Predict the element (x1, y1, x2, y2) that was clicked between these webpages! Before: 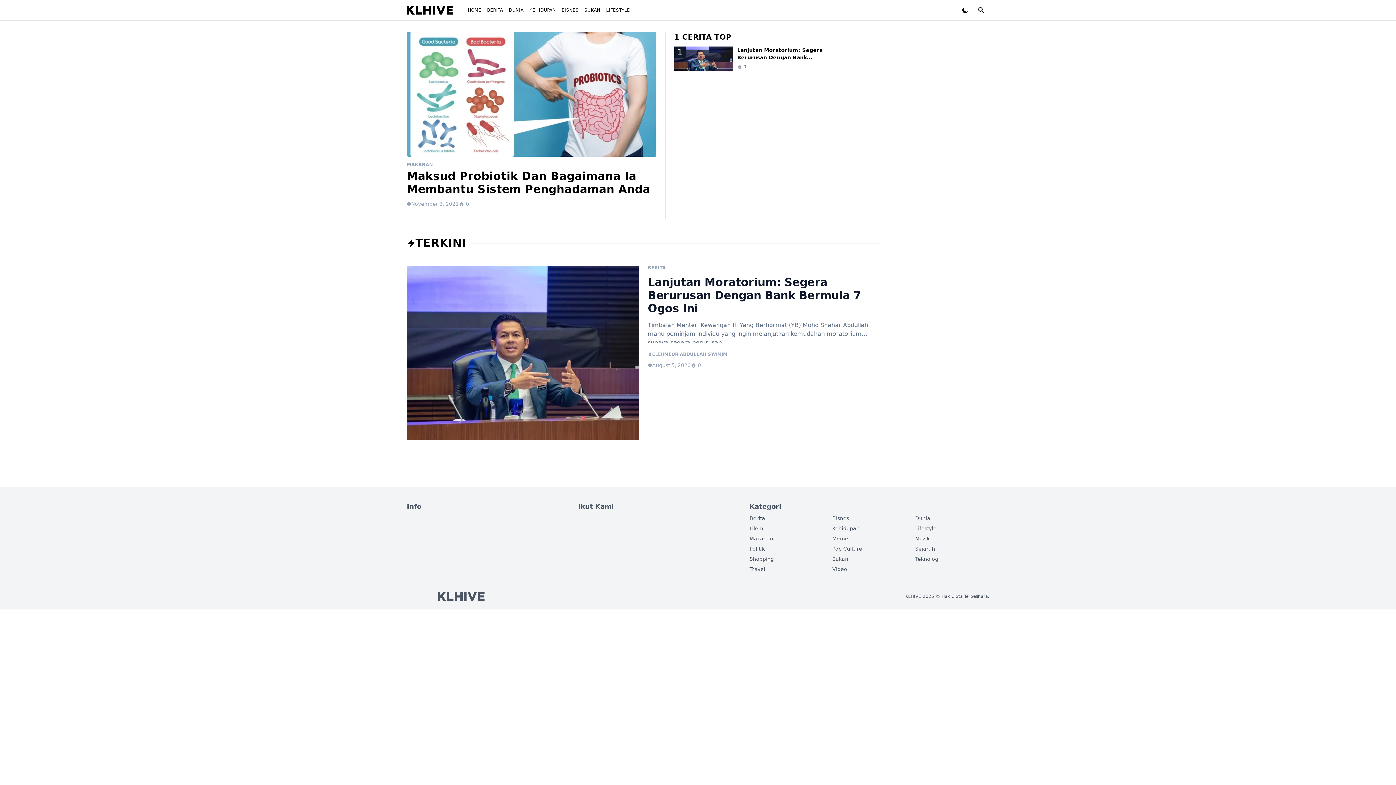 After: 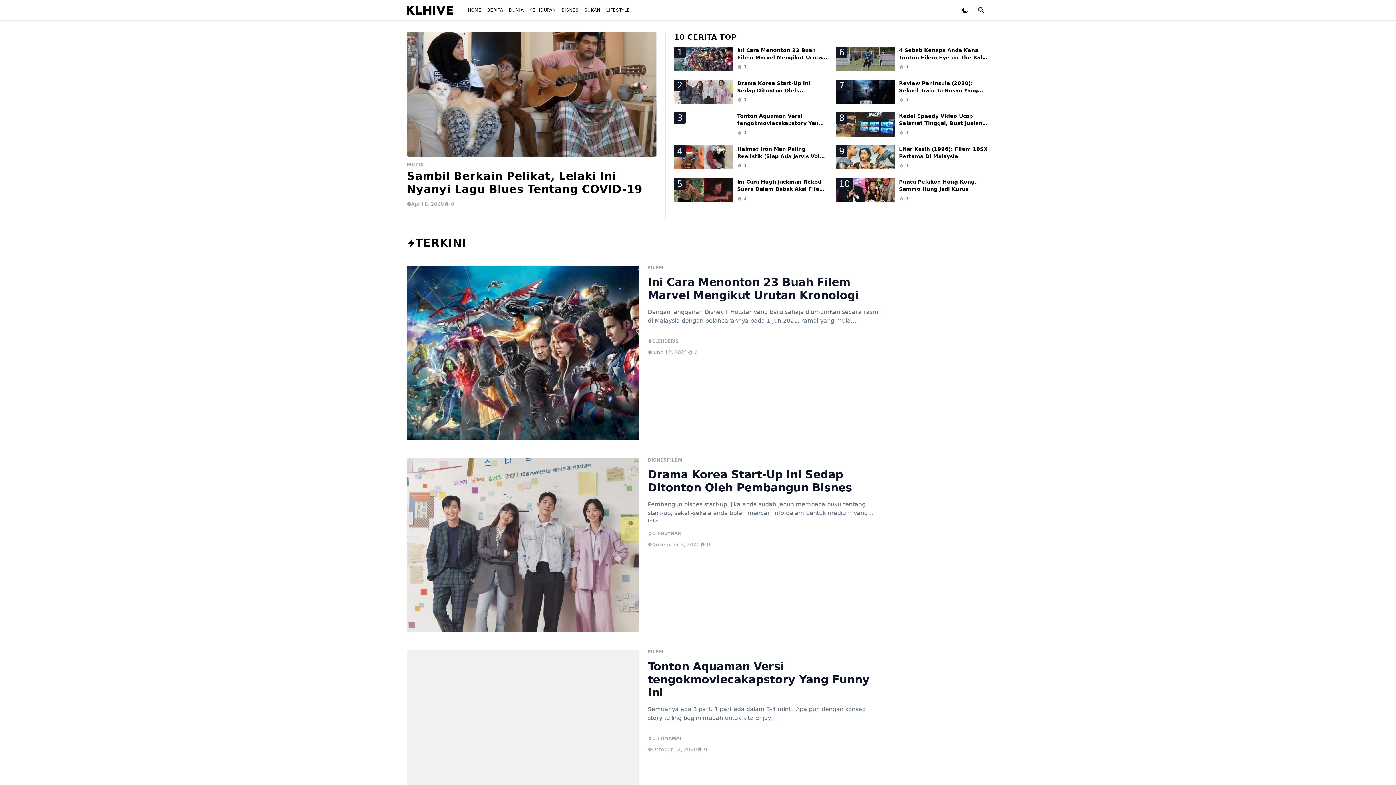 Action: label: Filem bbox: (749, 524, 763, 532)